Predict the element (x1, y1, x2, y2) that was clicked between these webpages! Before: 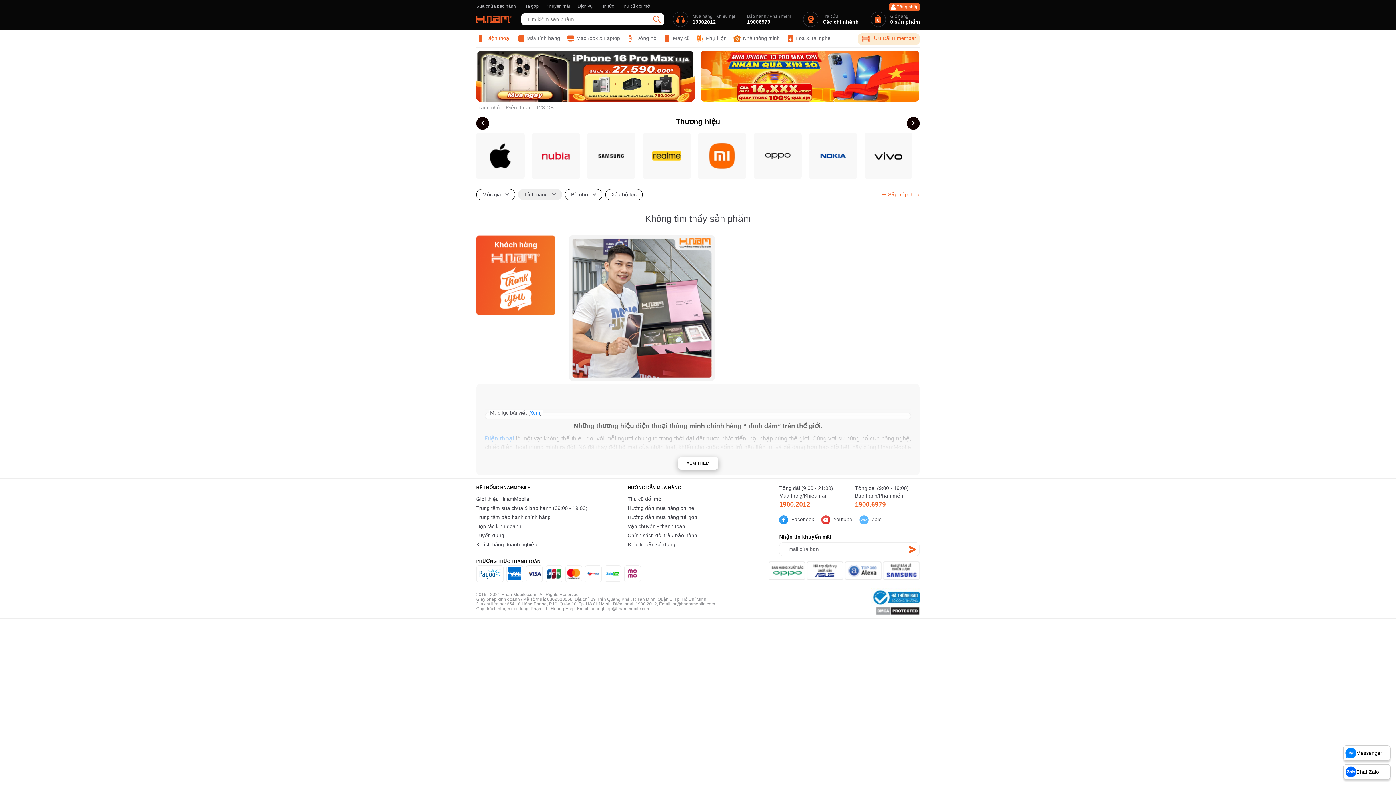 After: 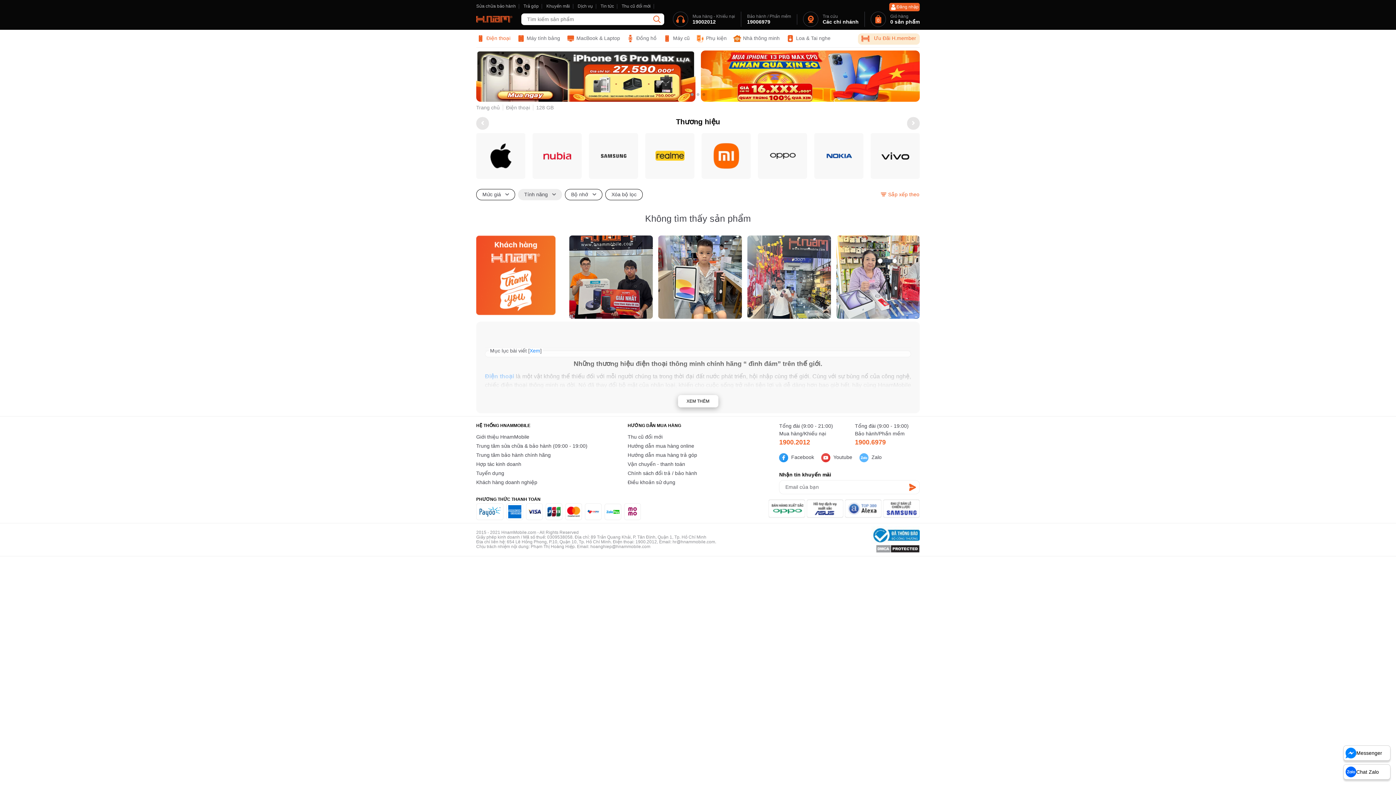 Action: bbox: (821, 515, 852, 524) label:  Youtube